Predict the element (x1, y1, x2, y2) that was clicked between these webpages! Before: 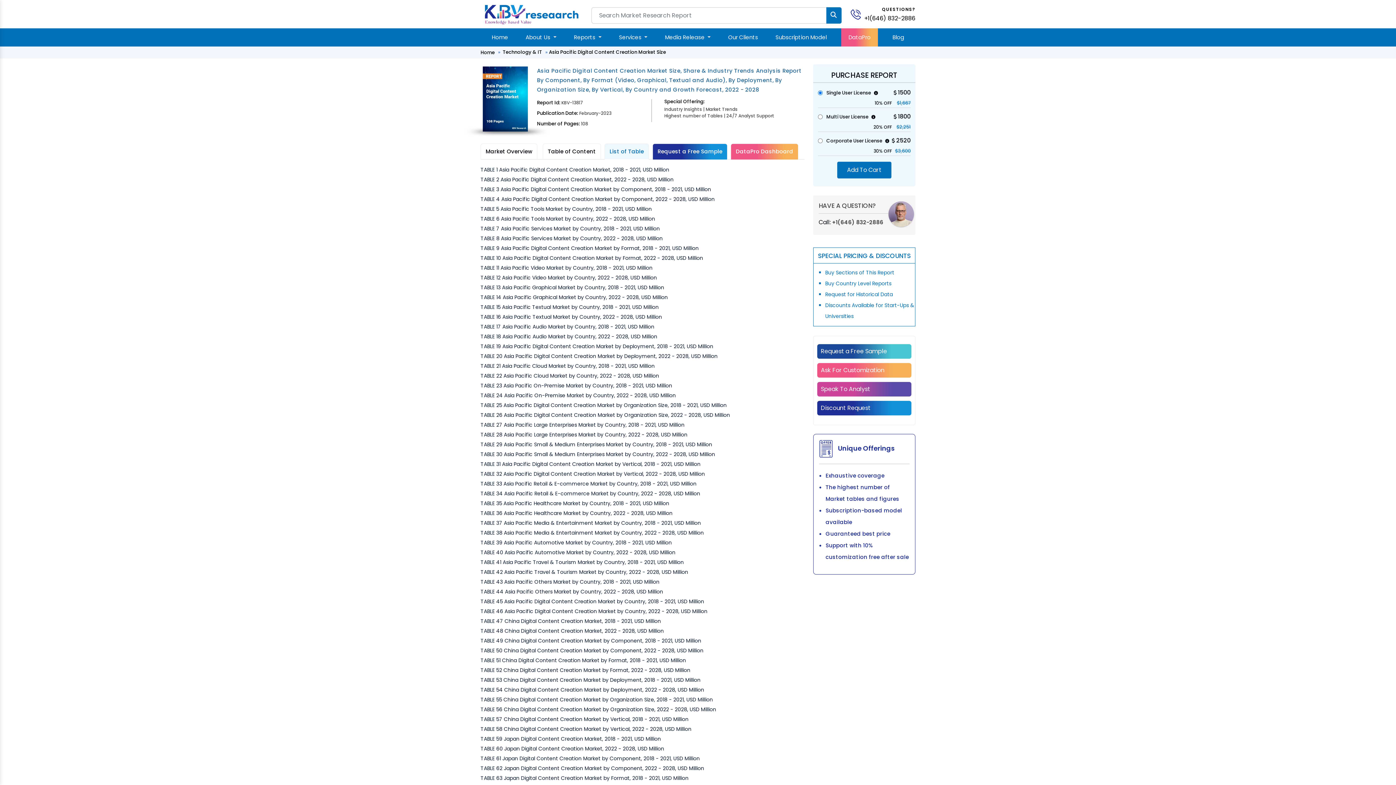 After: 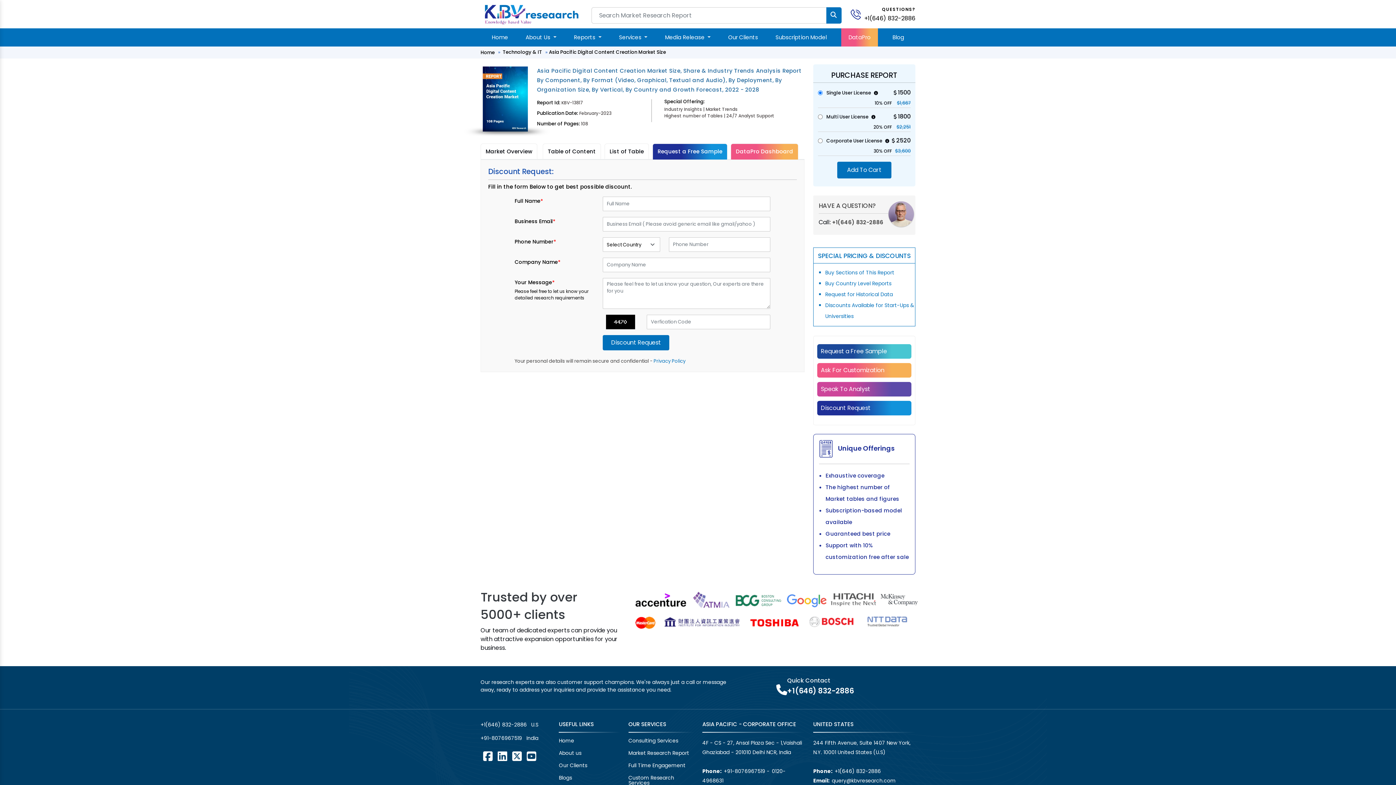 Action: label: Discount Request bbox: (817, 401, 911, 415)